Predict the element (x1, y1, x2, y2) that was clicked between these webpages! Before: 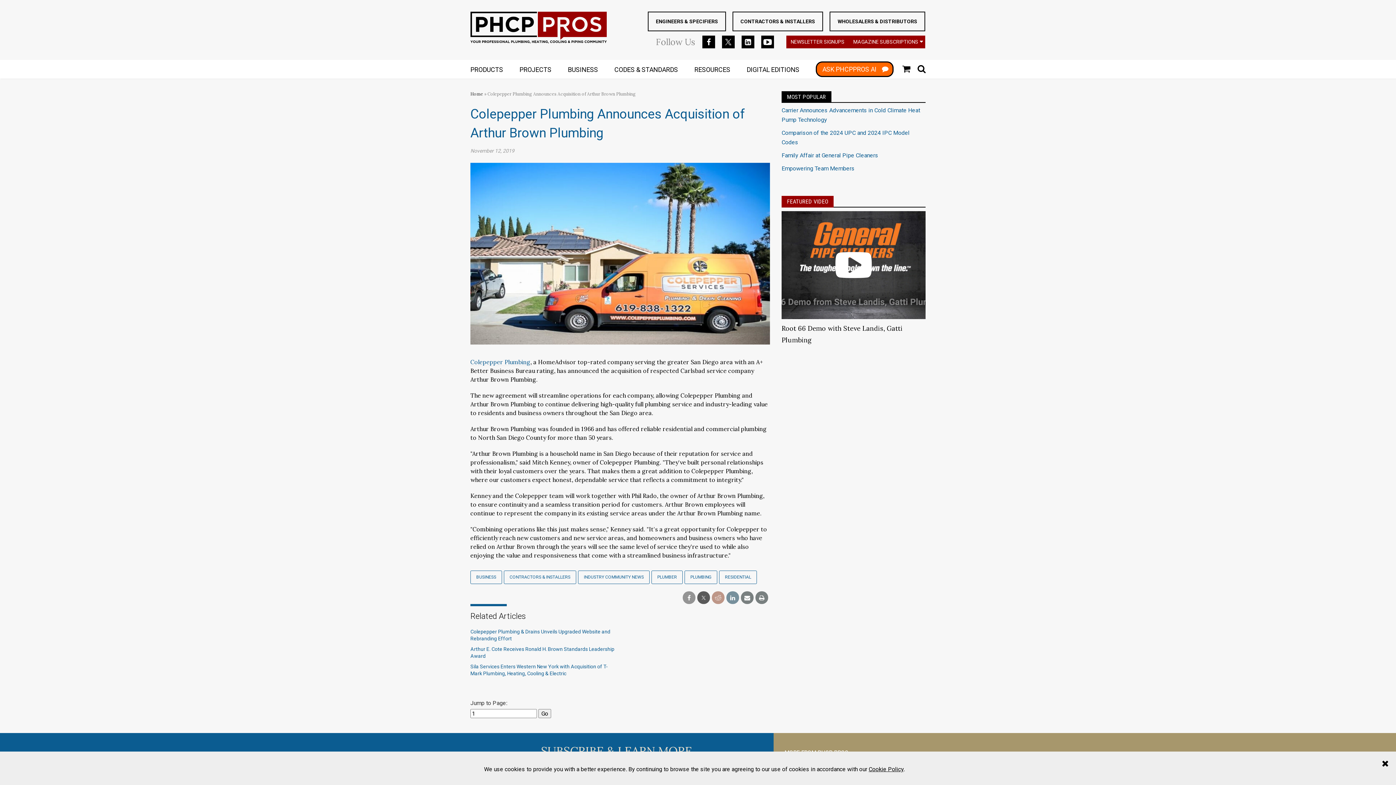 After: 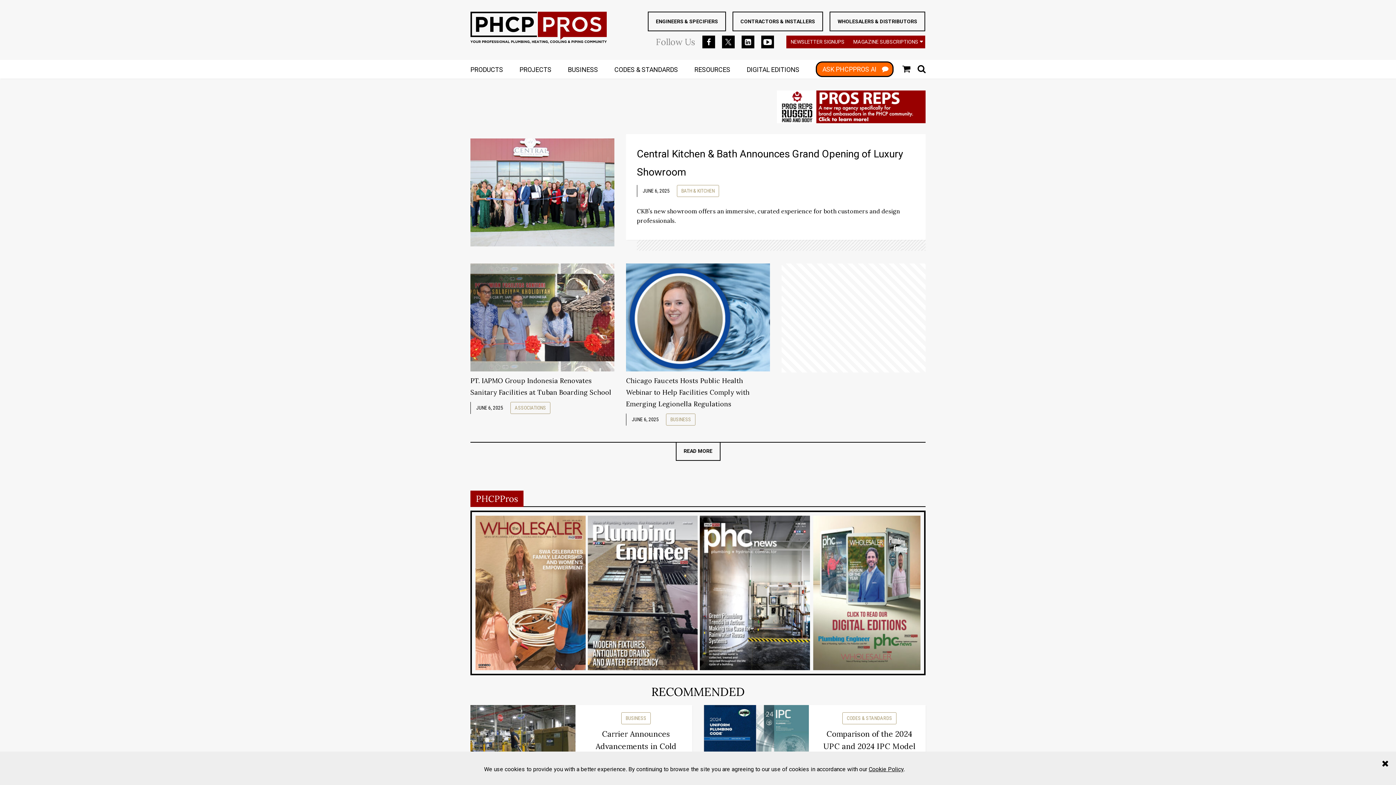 Action: bbox: (470, 11, 606, 46)